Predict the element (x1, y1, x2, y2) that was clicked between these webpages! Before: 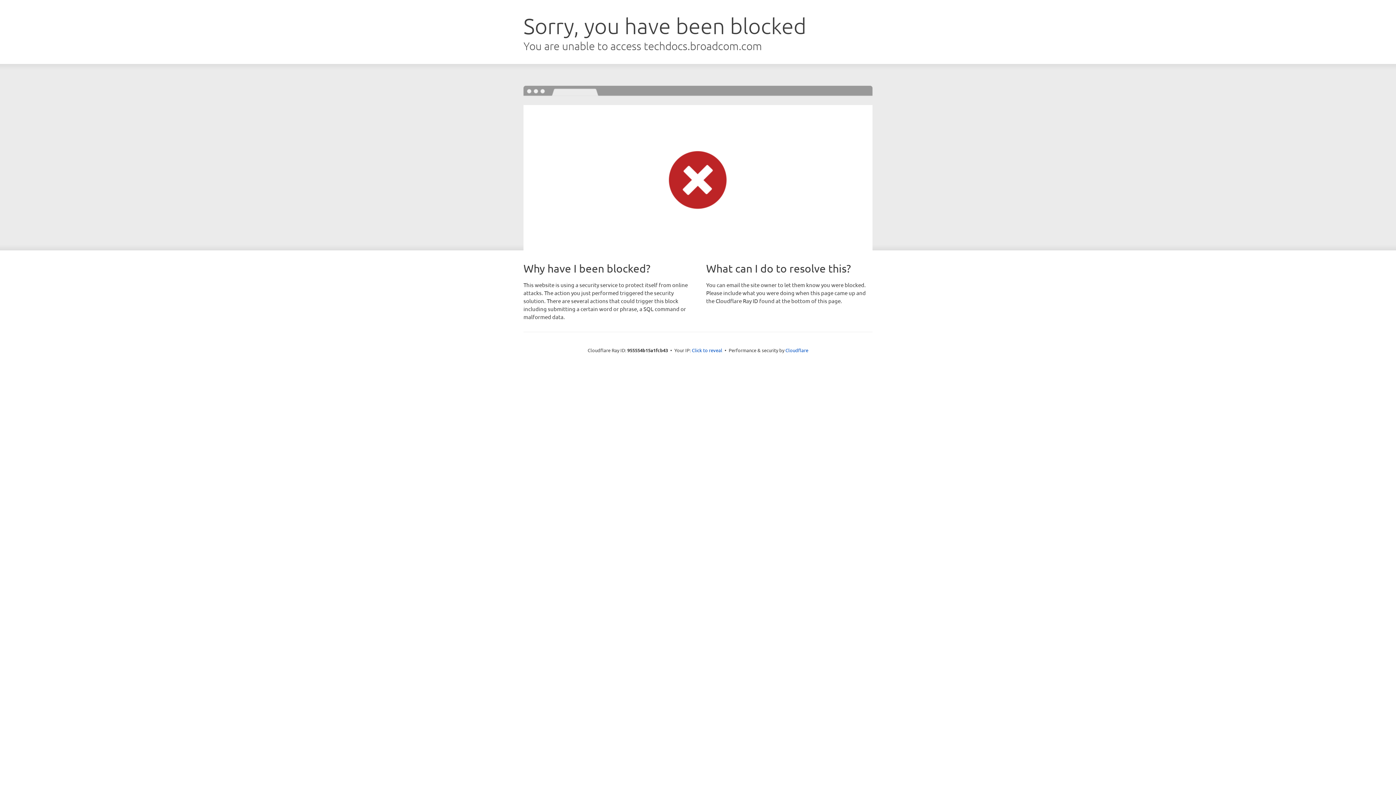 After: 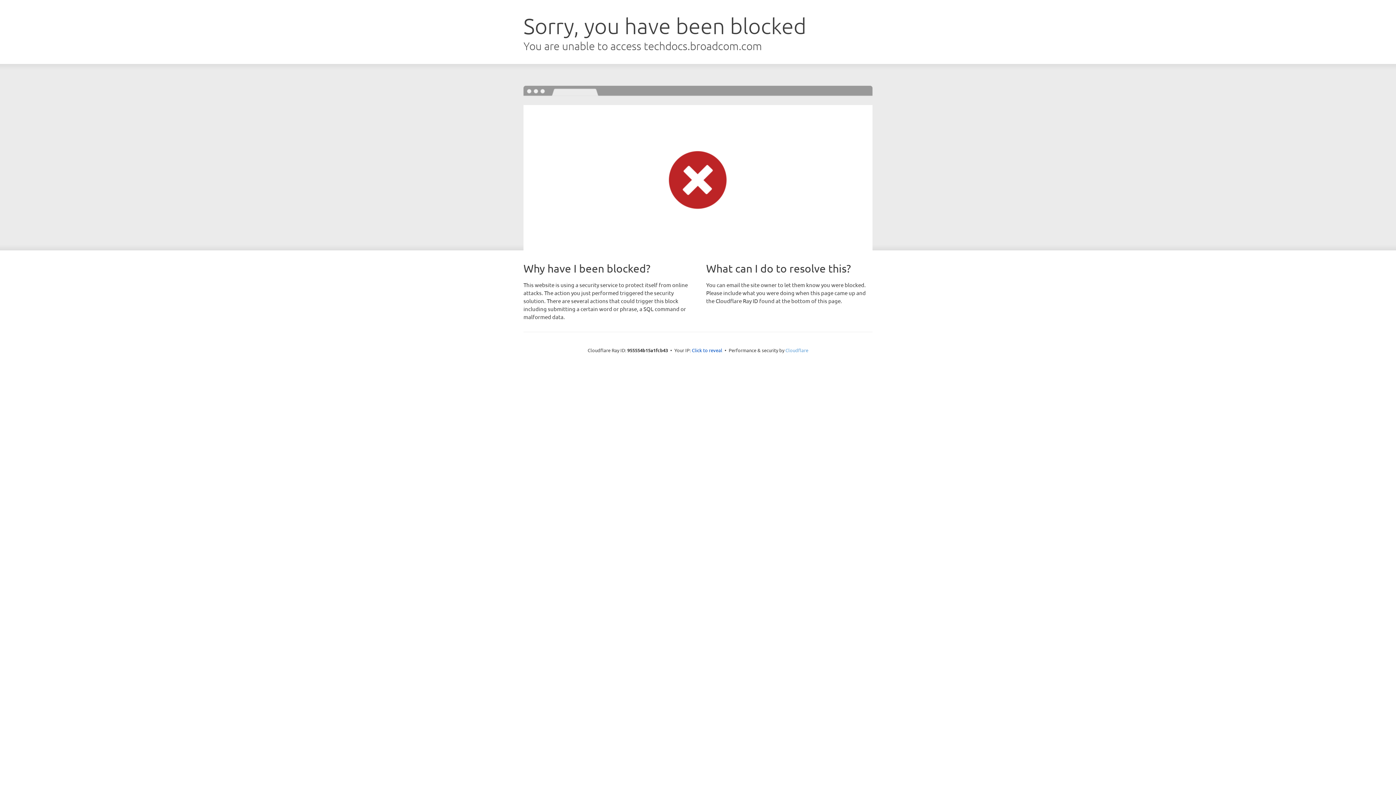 Action: bbox: (785, 347, 808, 353) label: Cloudflare